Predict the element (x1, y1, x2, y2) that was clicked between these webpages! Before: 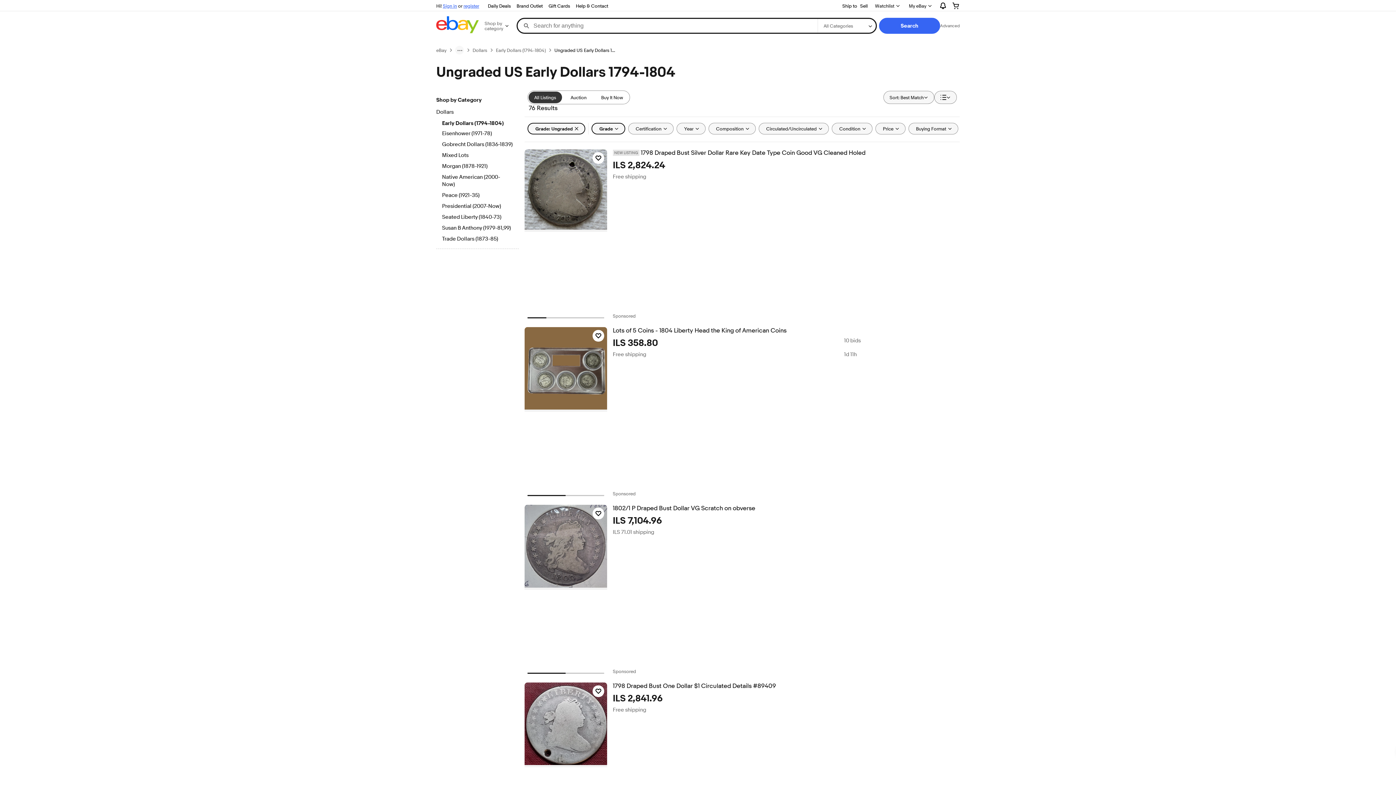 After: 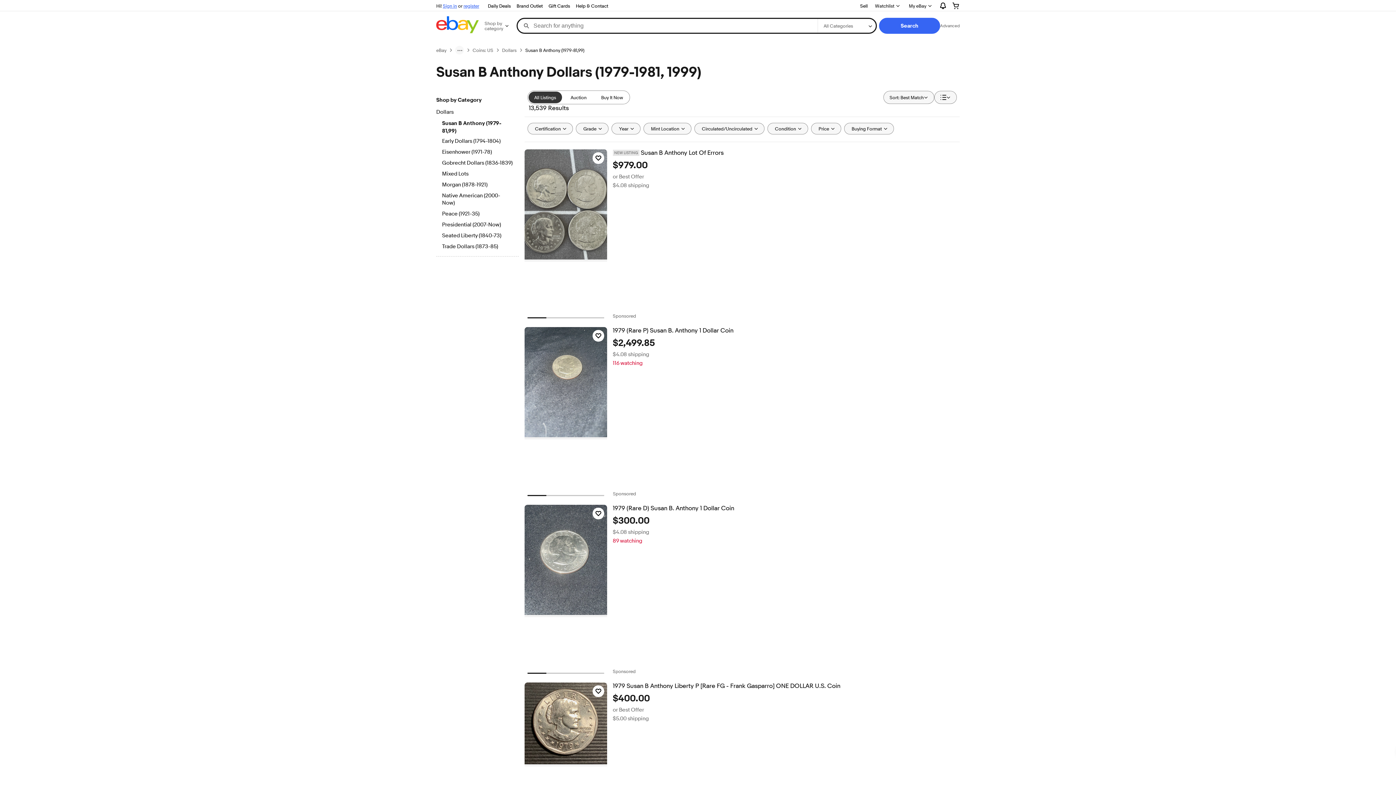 Action: label: Susan B Anthony (1979-81,99) bbox: (442, 224, 512, 232)